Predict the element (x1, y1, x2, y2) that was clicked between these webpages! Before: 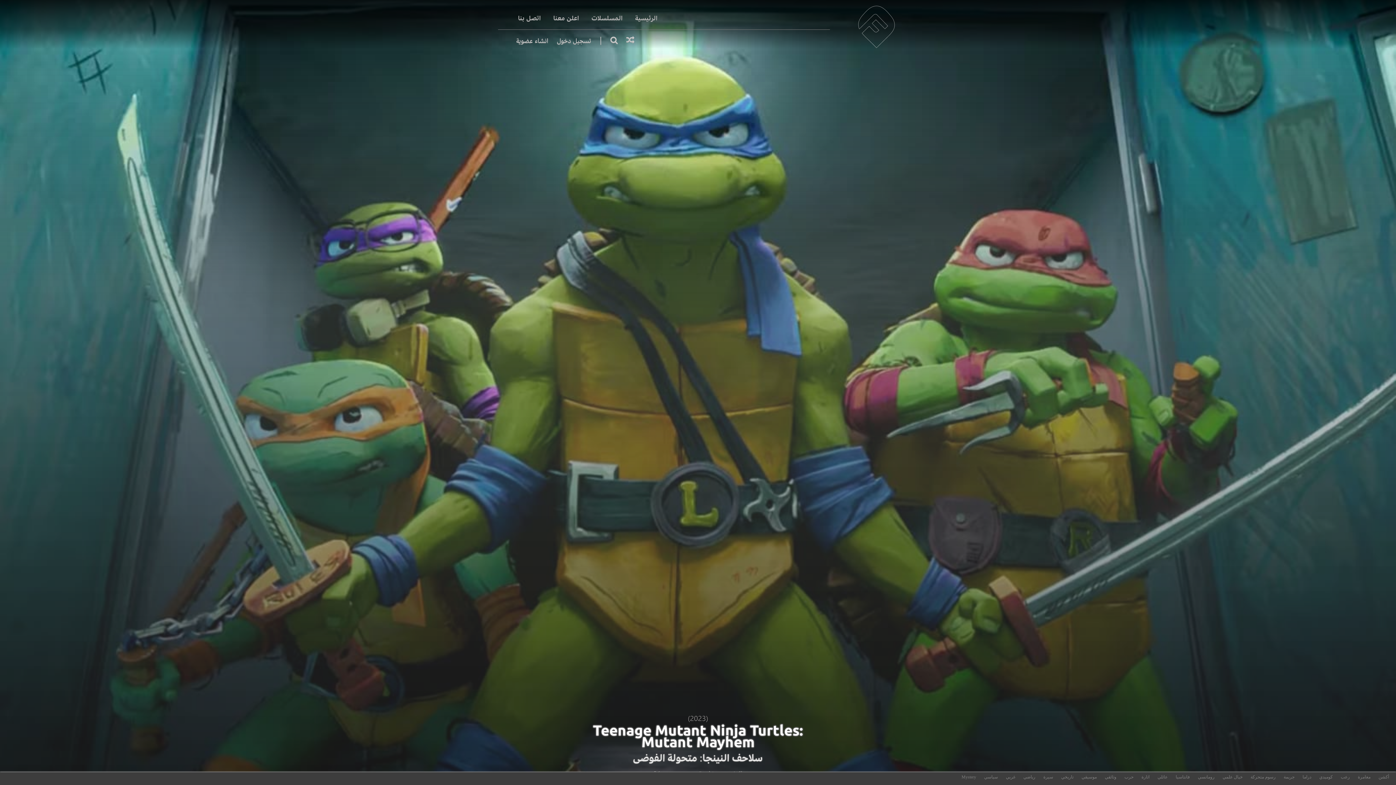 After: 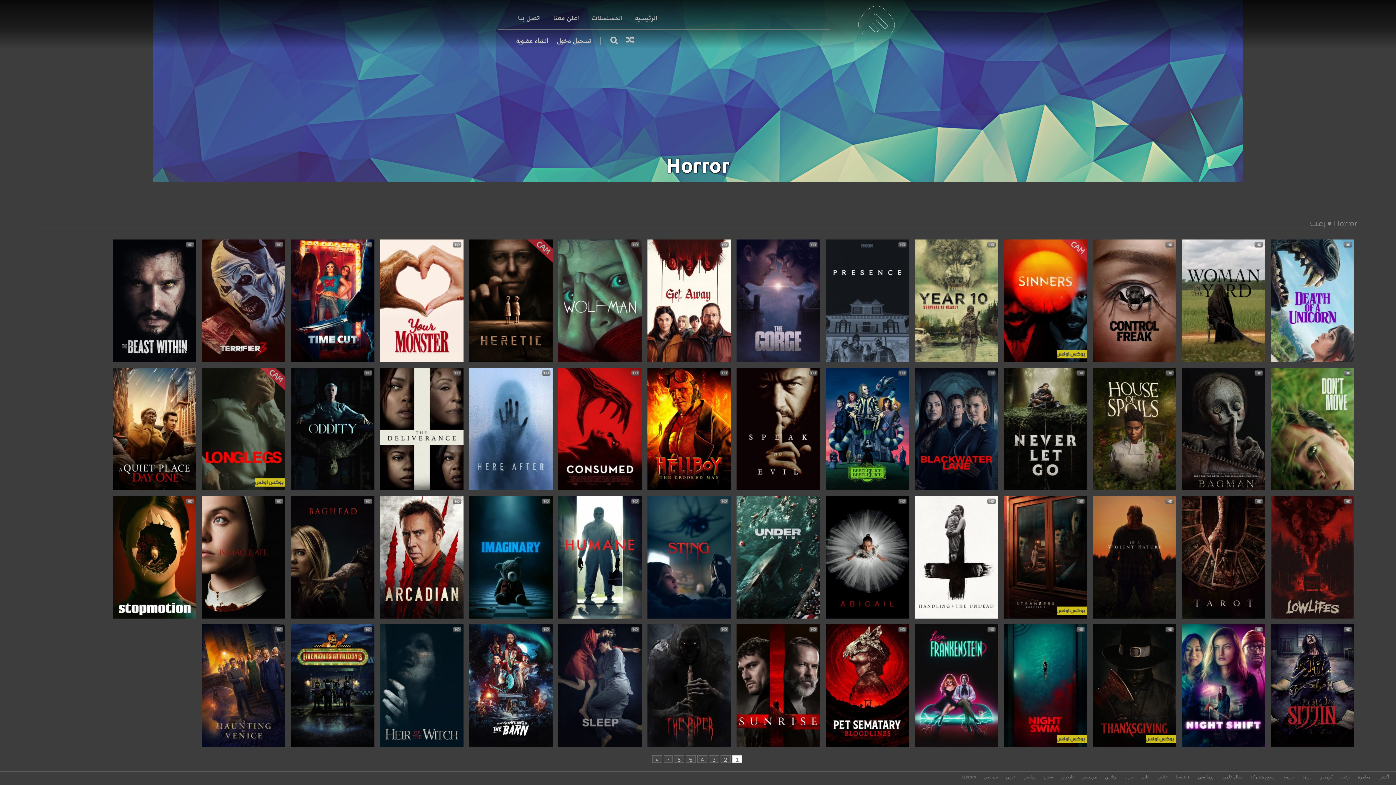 Action: label: رعب bbox: (1341, 774, 1350, 780)